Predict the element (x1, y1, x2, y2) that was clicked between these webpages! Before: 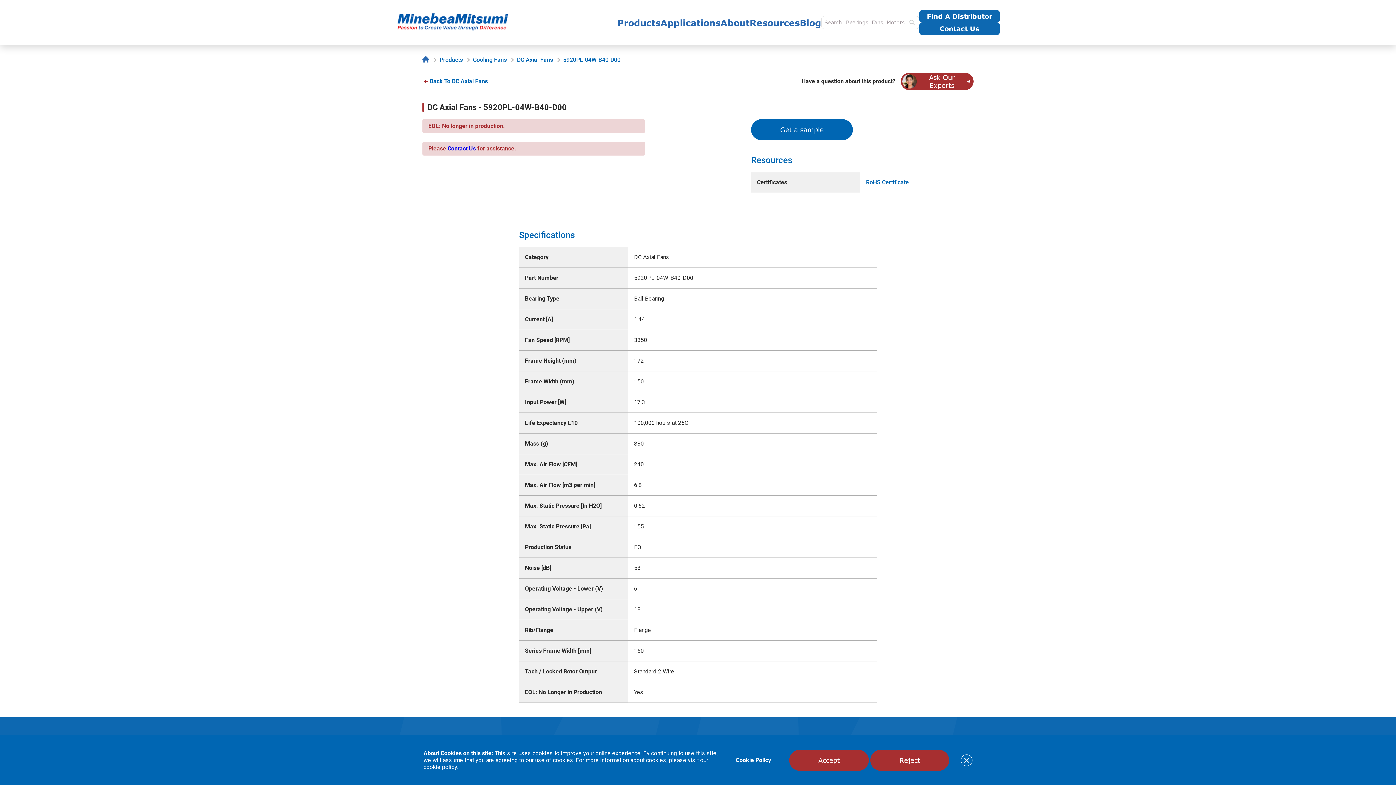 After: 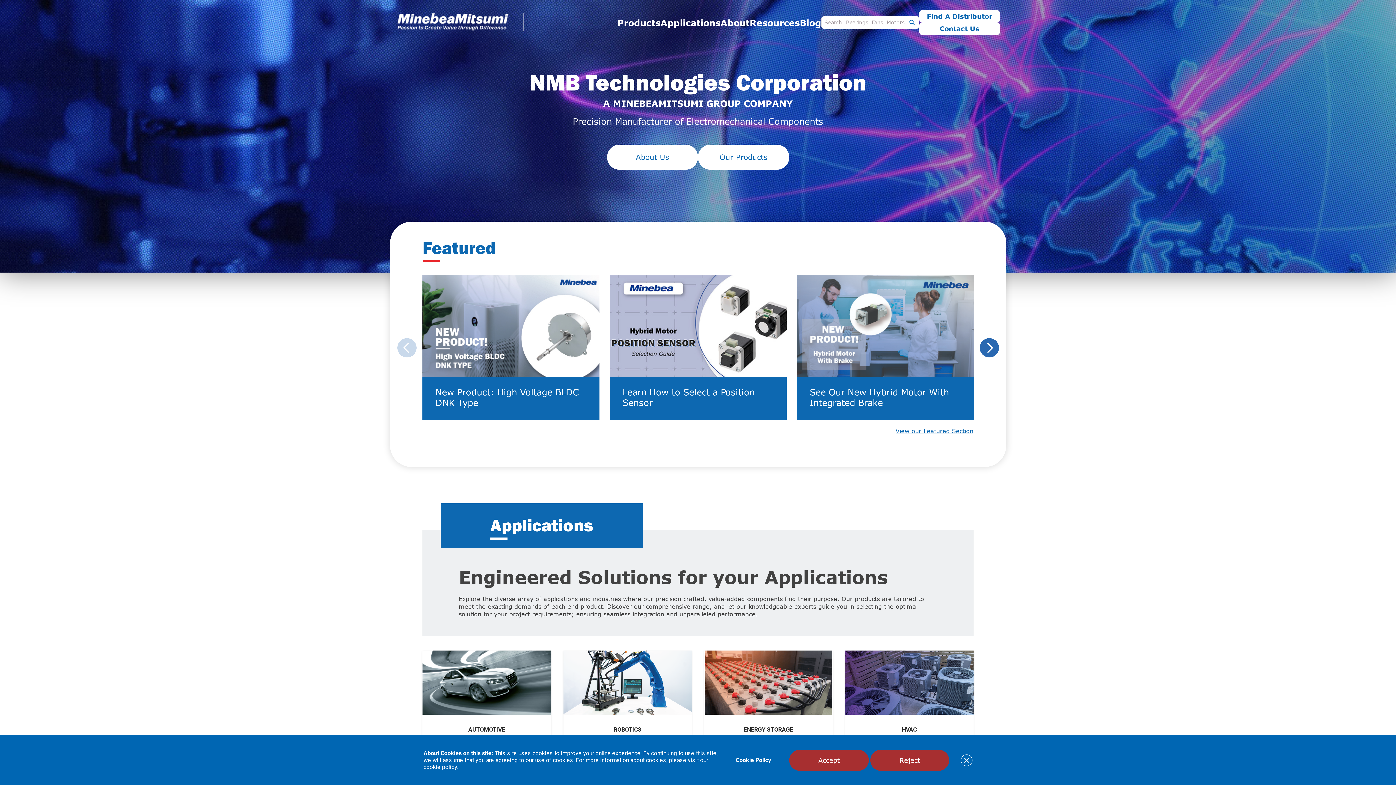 Action: bbox: (396, 12, 538, 32)